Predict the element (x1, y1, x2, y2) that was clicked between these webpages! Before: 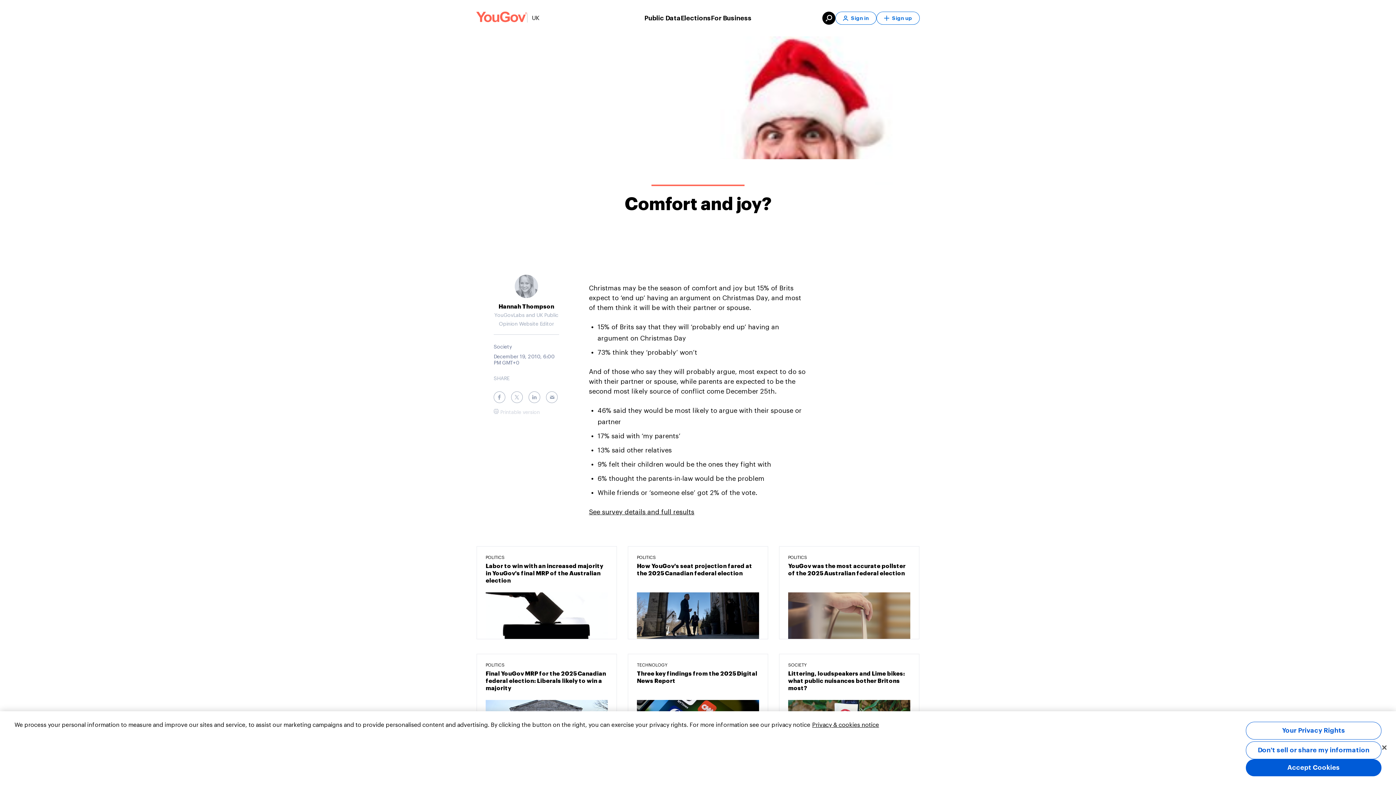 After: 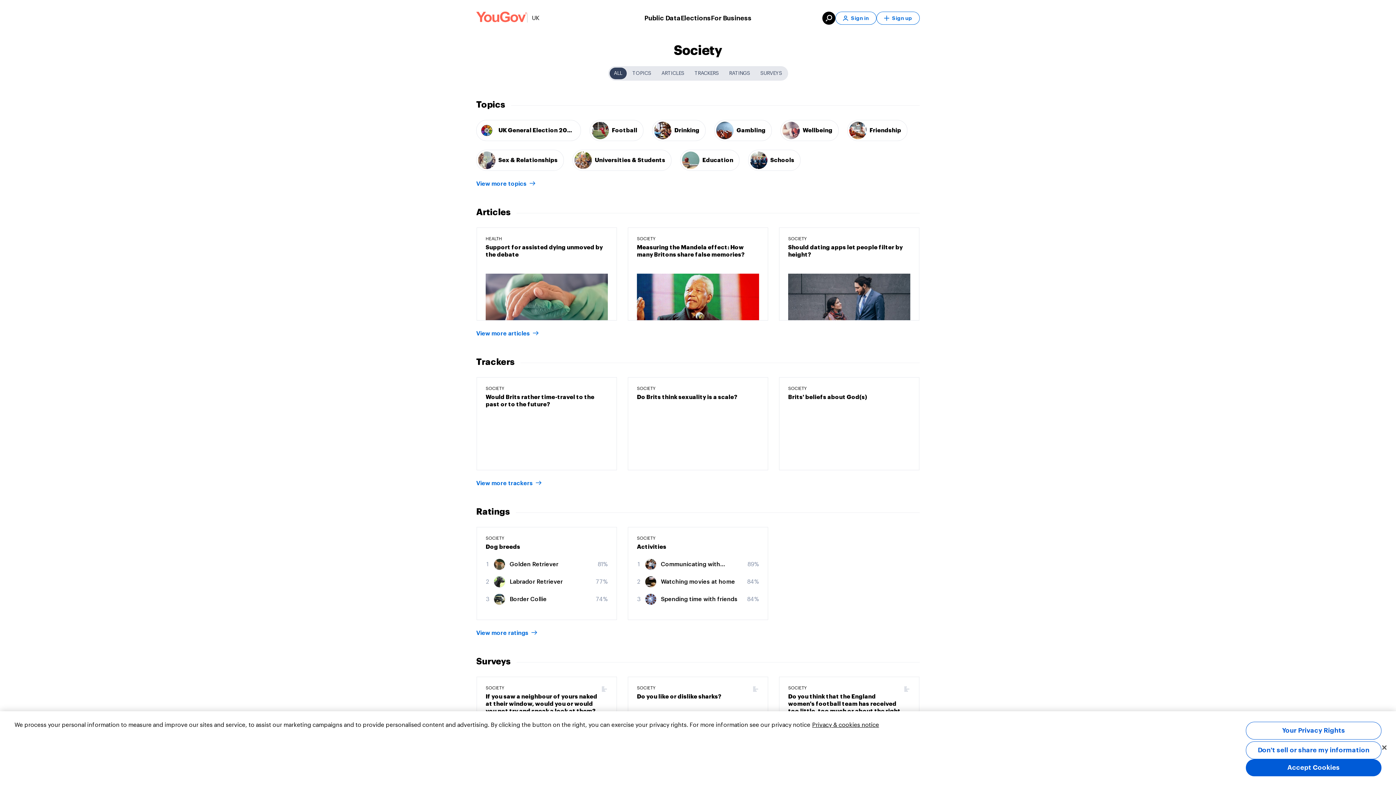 Action: bbox: (493, 343, 559, 351) label: Society